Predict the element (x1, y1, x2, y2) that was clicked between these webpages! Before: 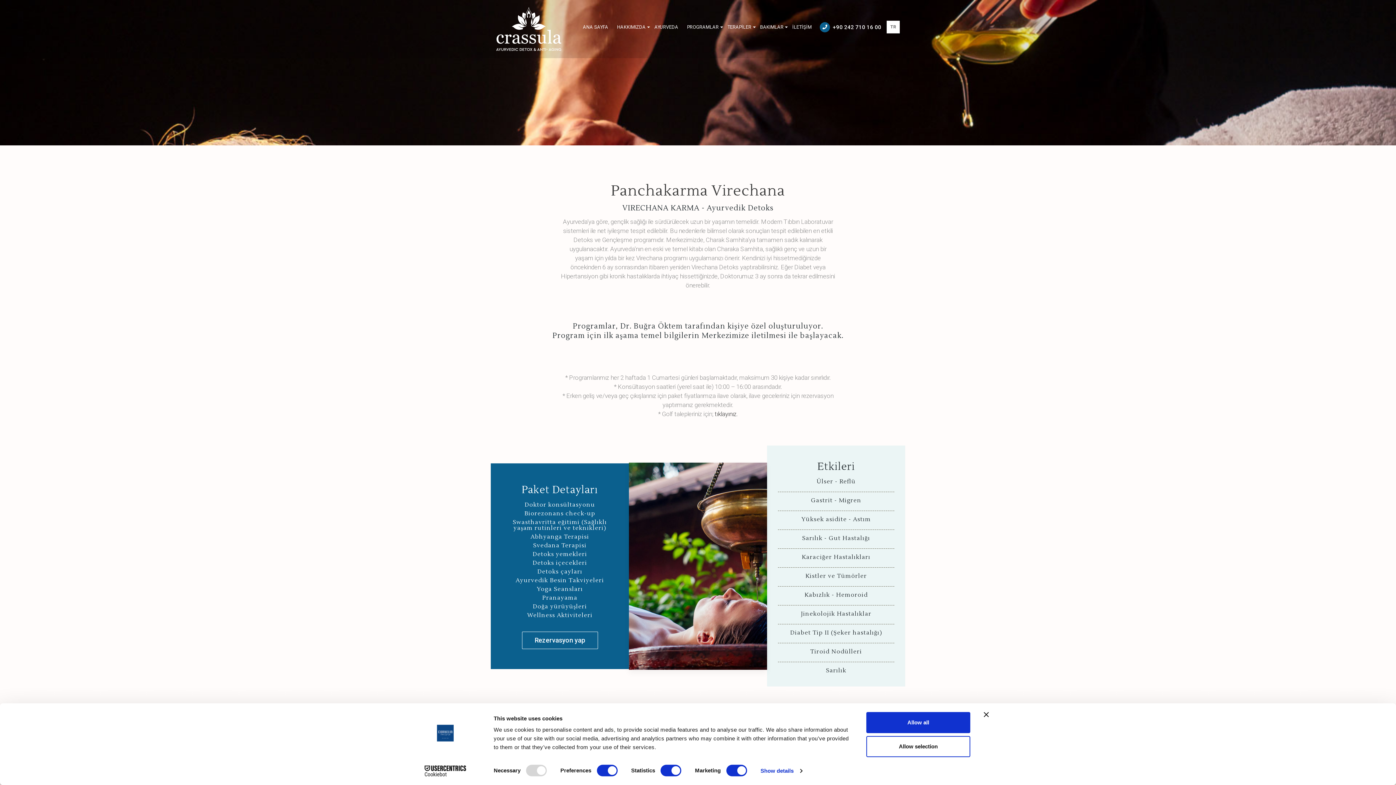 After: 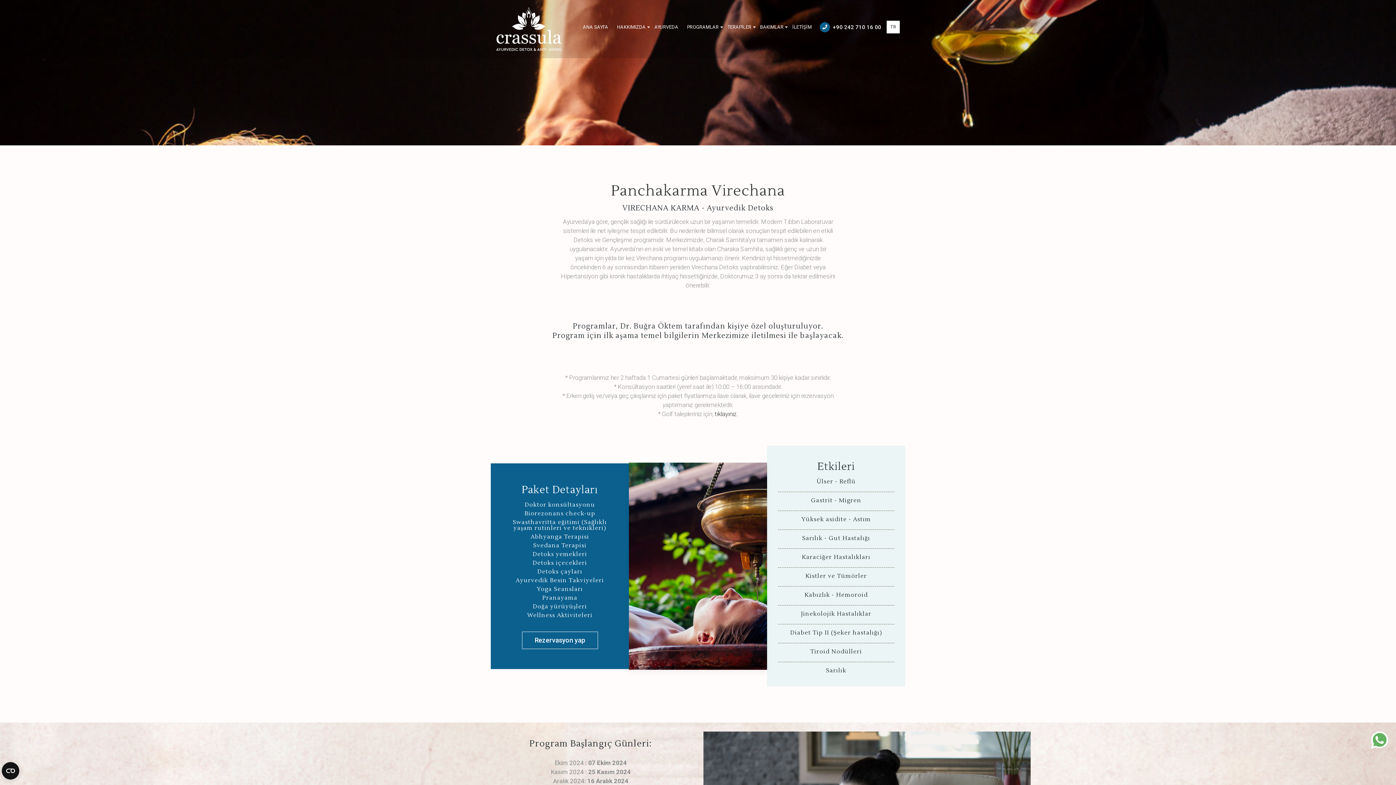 Action: bbox: (816, 14, 881, 40) label: +90 242 710 16 00